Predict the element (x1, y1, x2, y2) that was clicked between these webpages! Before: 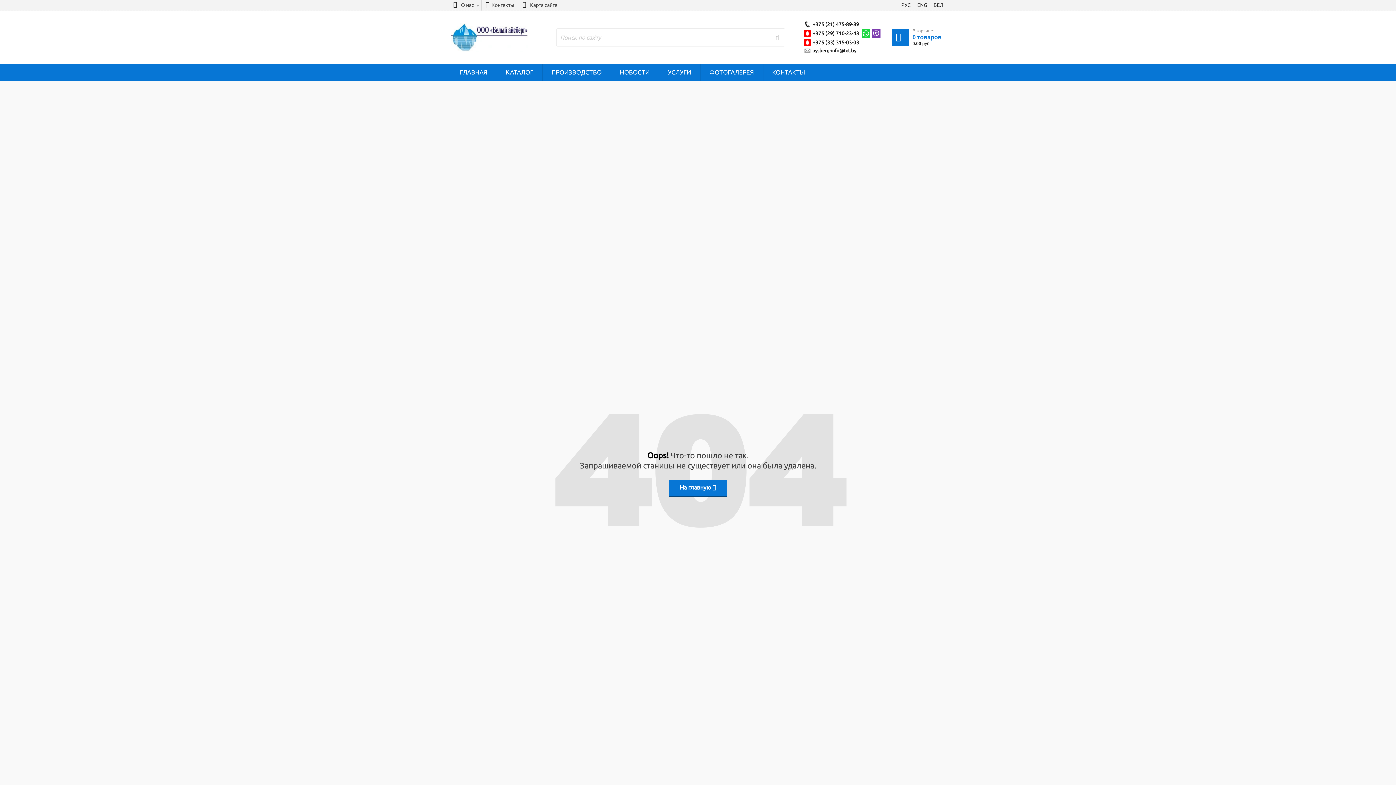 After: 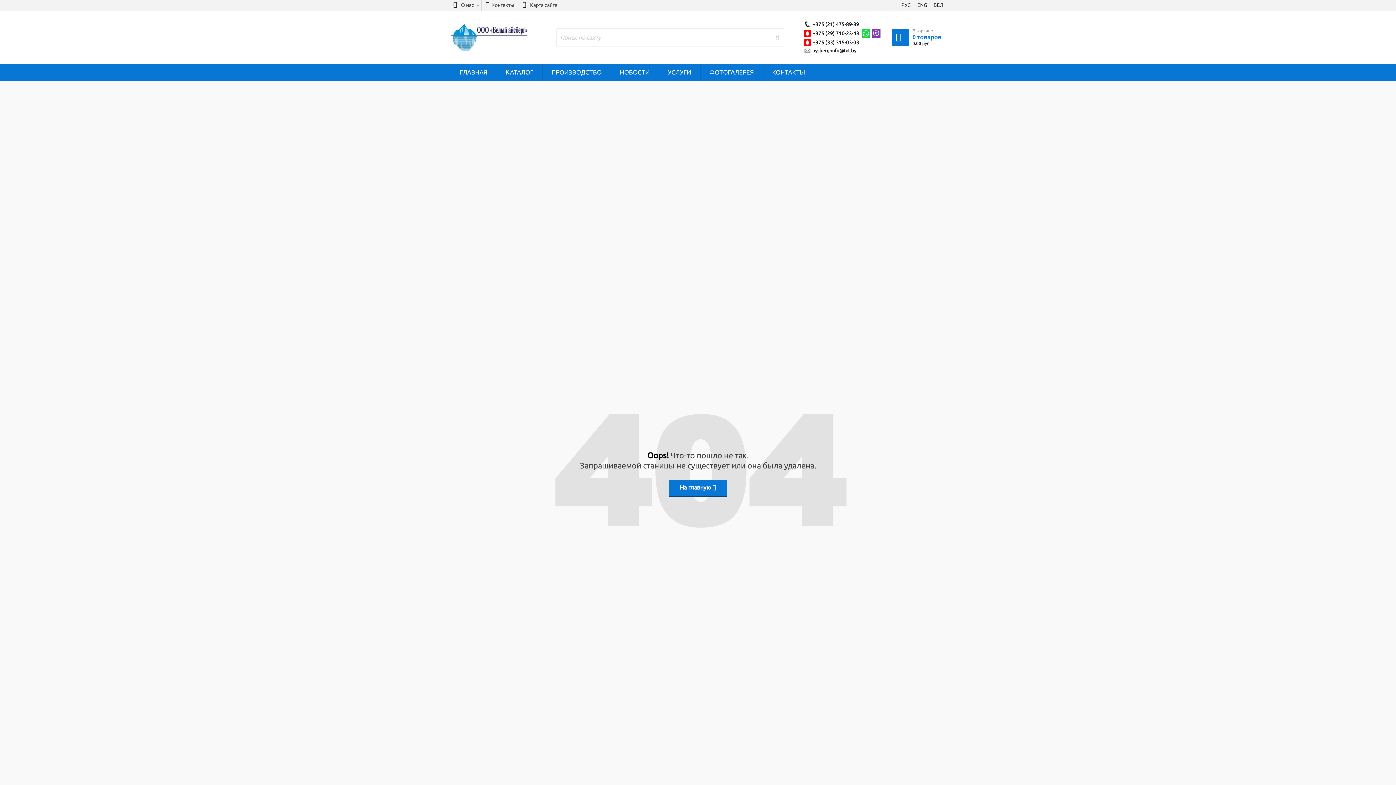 Action: bbox: (812, 21, 861, 27) label: +375 (21) 475-89-89